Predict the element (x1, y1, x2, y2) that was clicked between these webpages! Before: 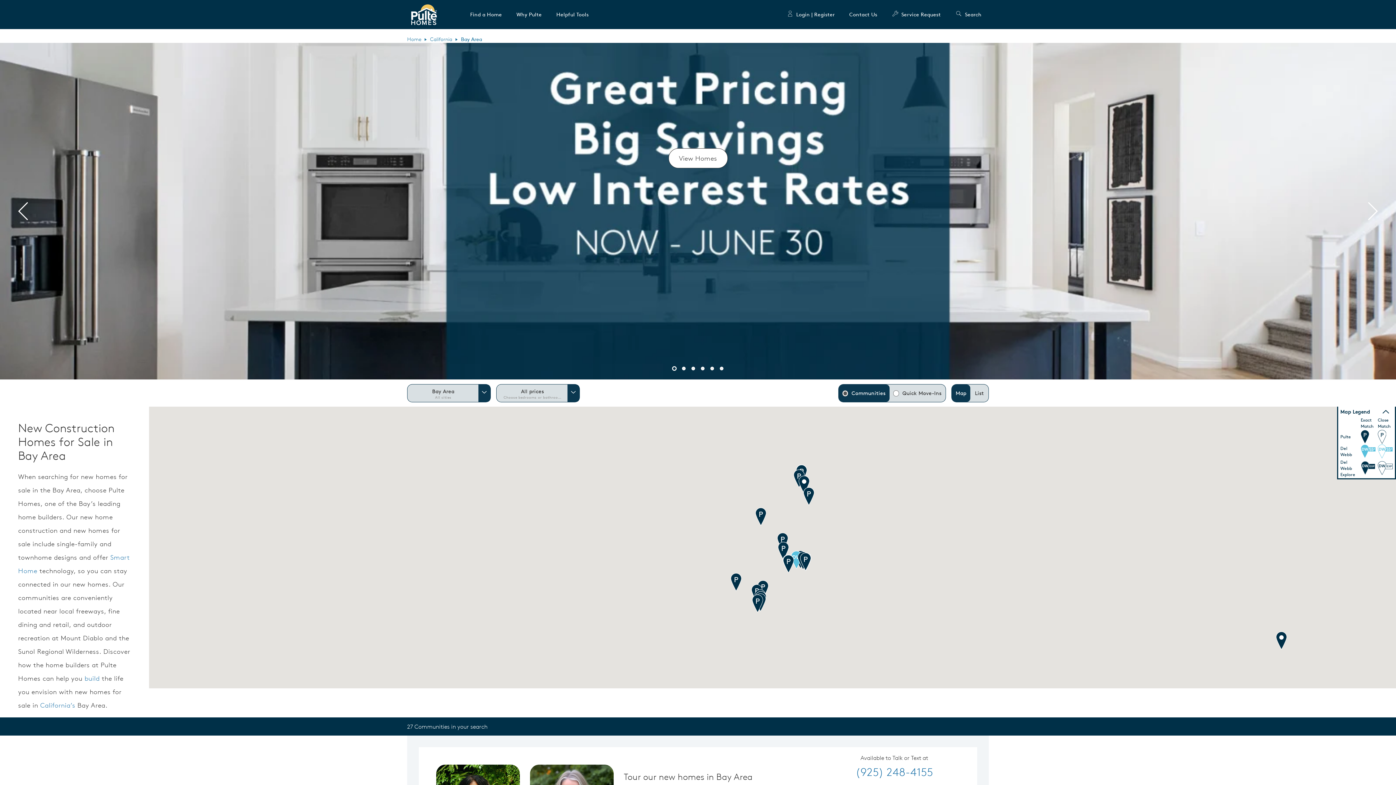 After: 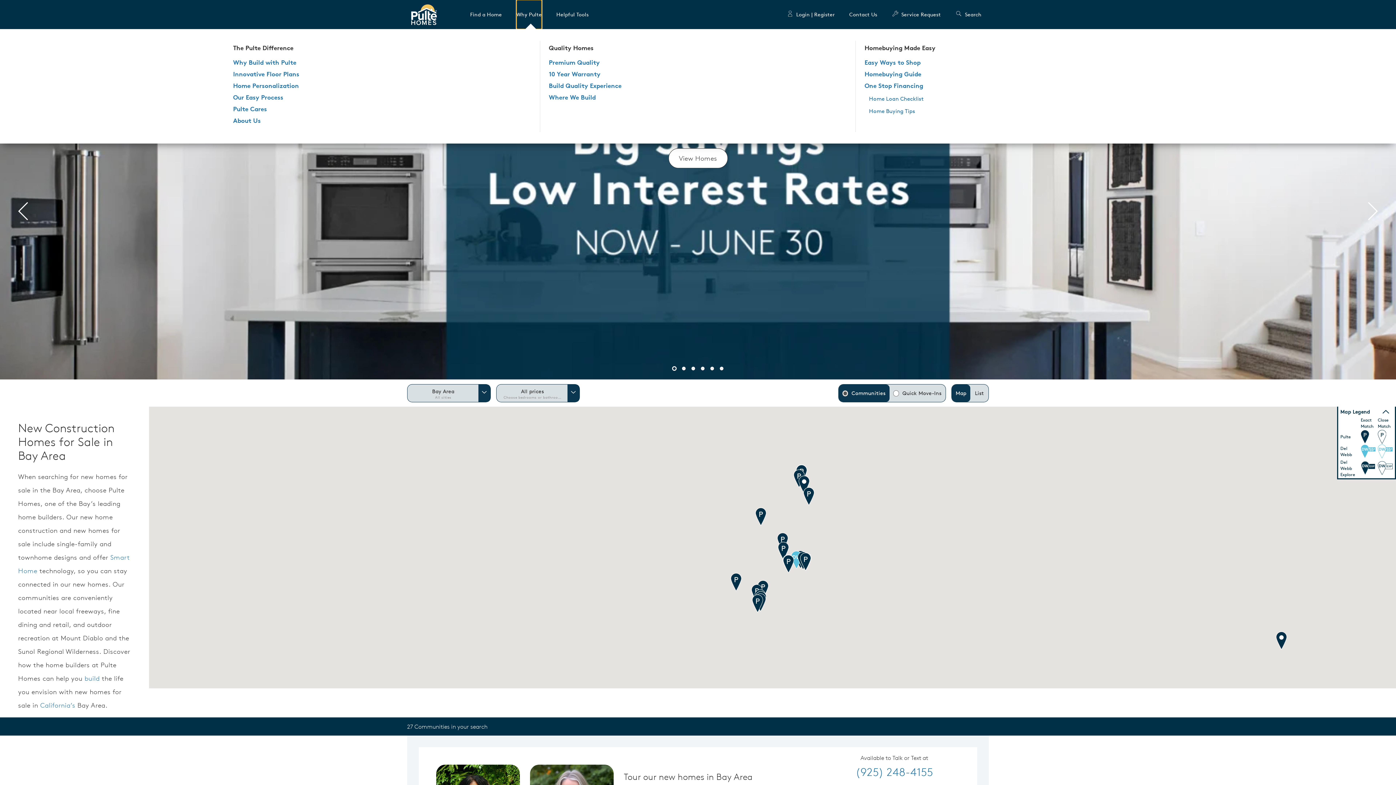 Action: label: Why Pulte bbox: (516, 0, 541, 29)